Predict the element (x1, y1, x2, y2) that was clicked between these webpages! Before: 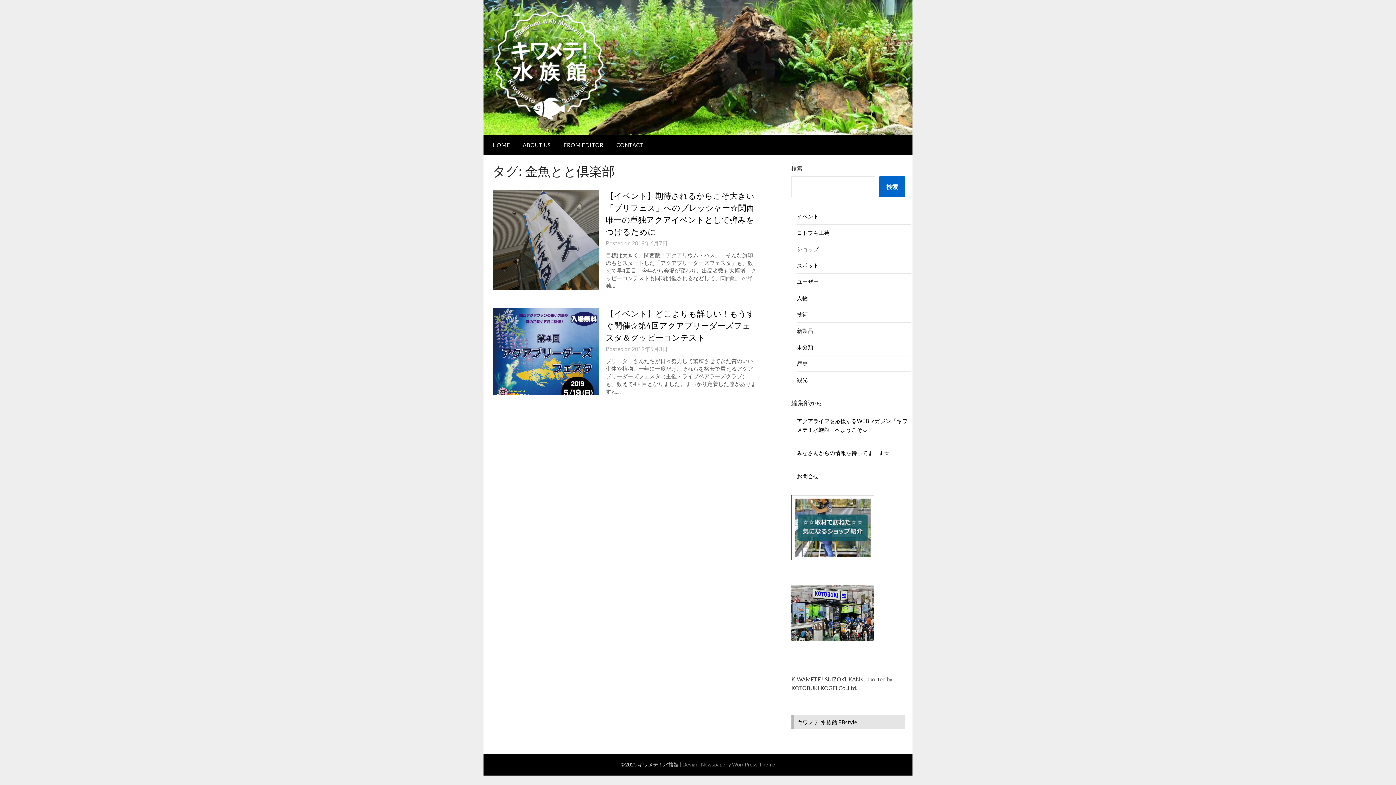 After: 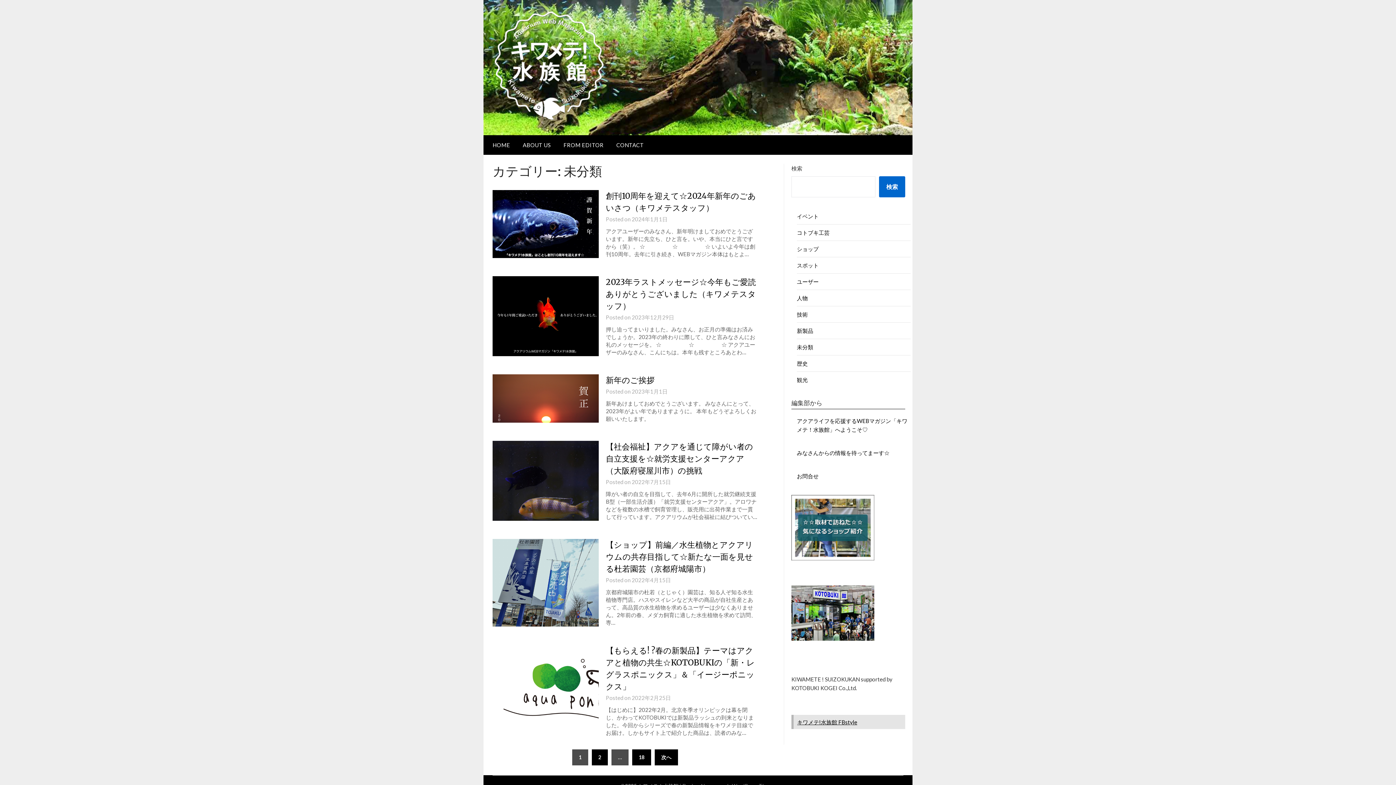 Action: label: 未分類 bbox: (797, 344, 813, 350)